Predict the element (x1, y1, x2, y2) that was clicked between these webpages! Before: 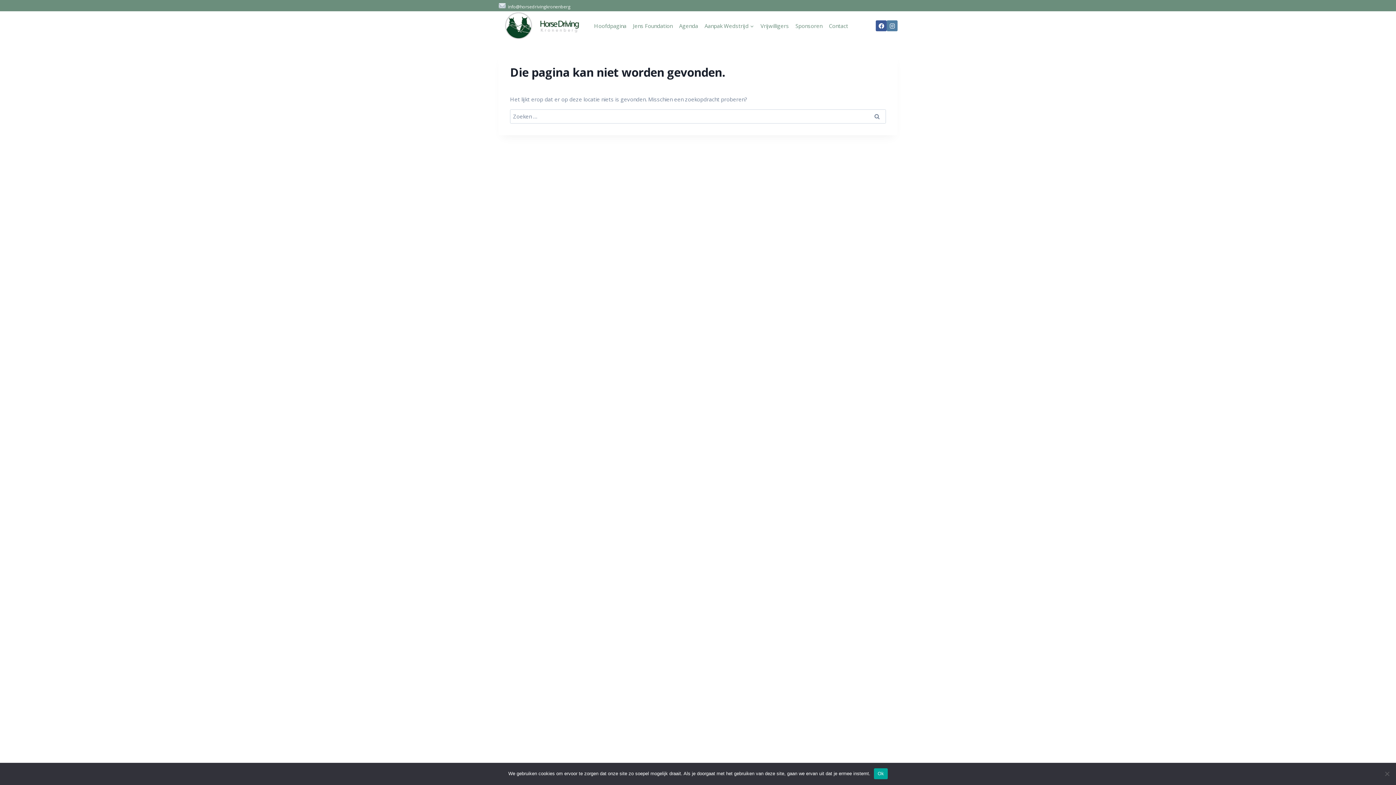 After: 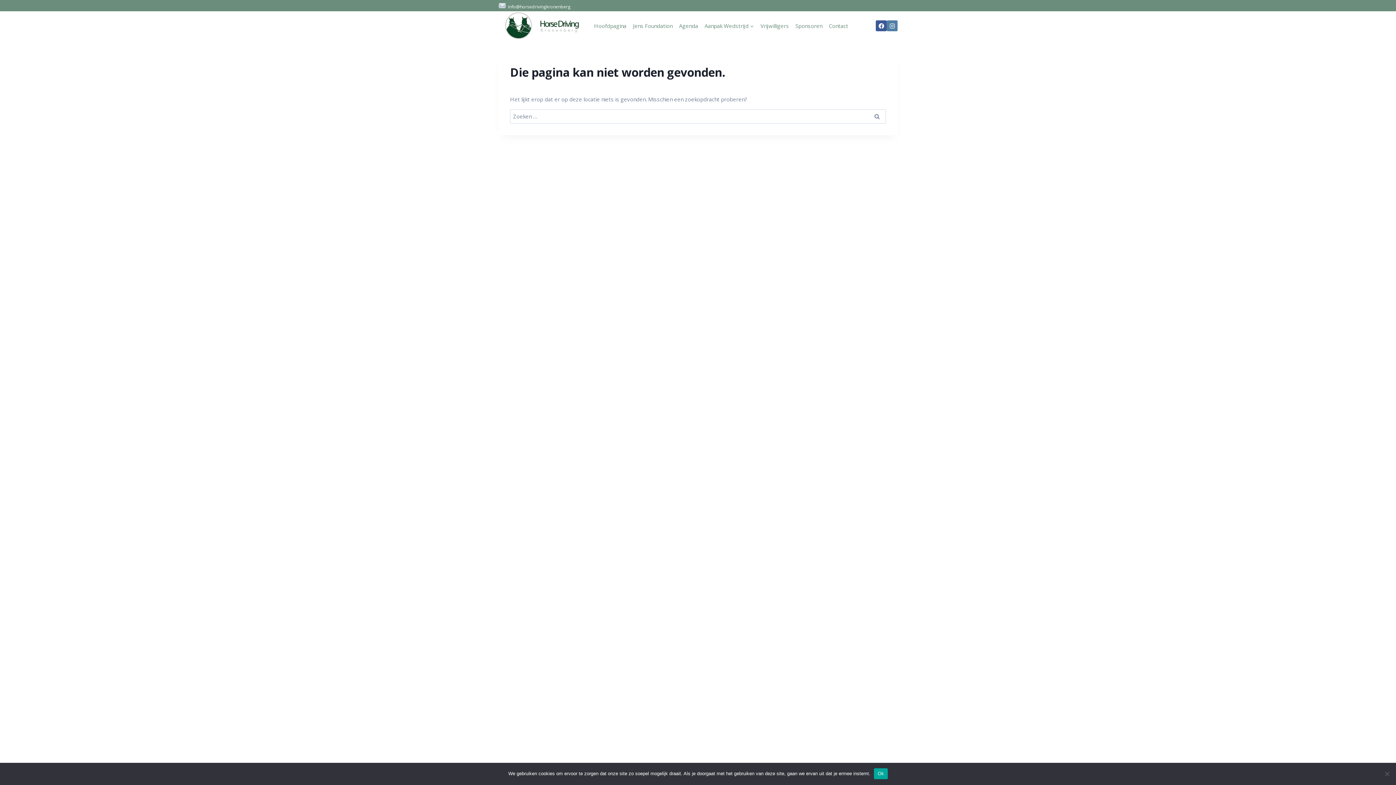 Action: label:  info@horsedrivingkronenberg bbox: (498, 3, 570, 9)